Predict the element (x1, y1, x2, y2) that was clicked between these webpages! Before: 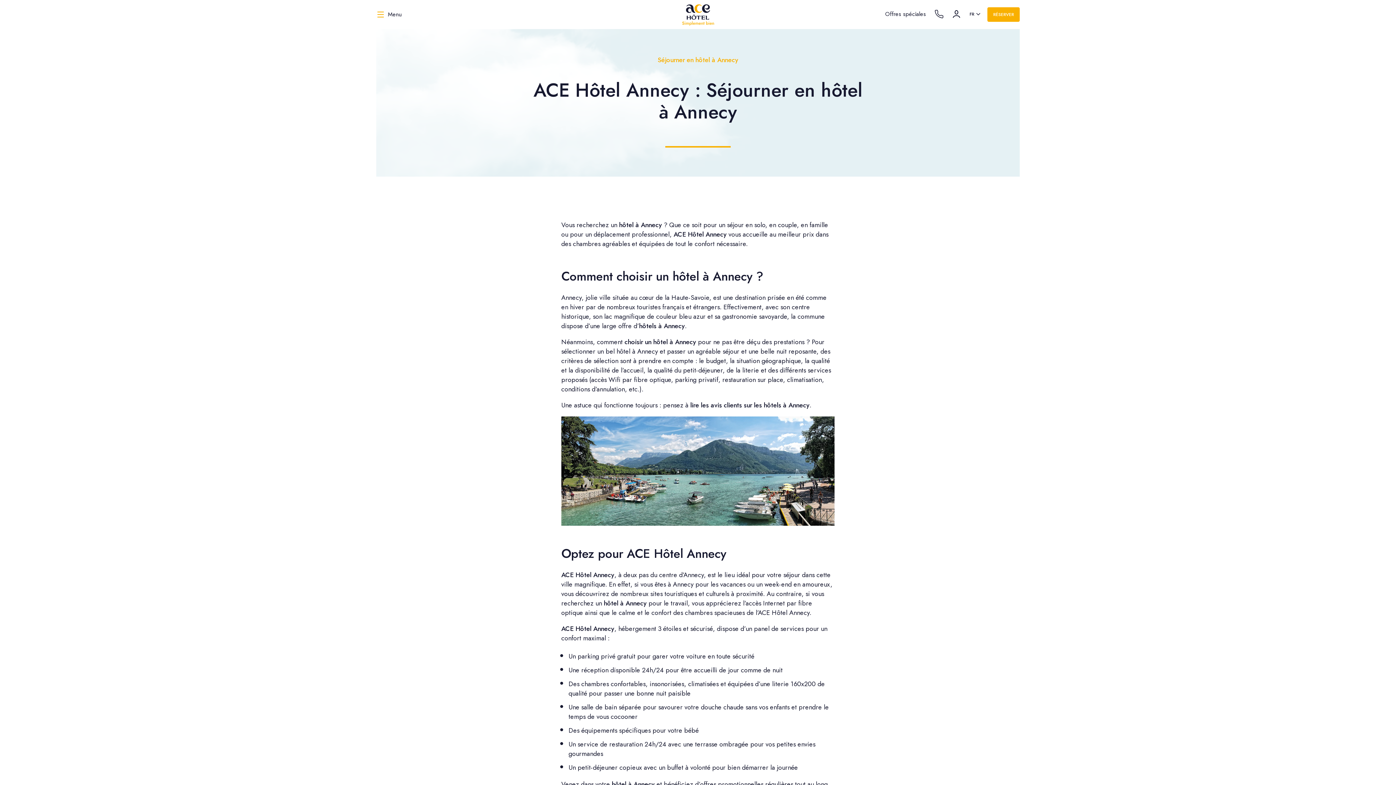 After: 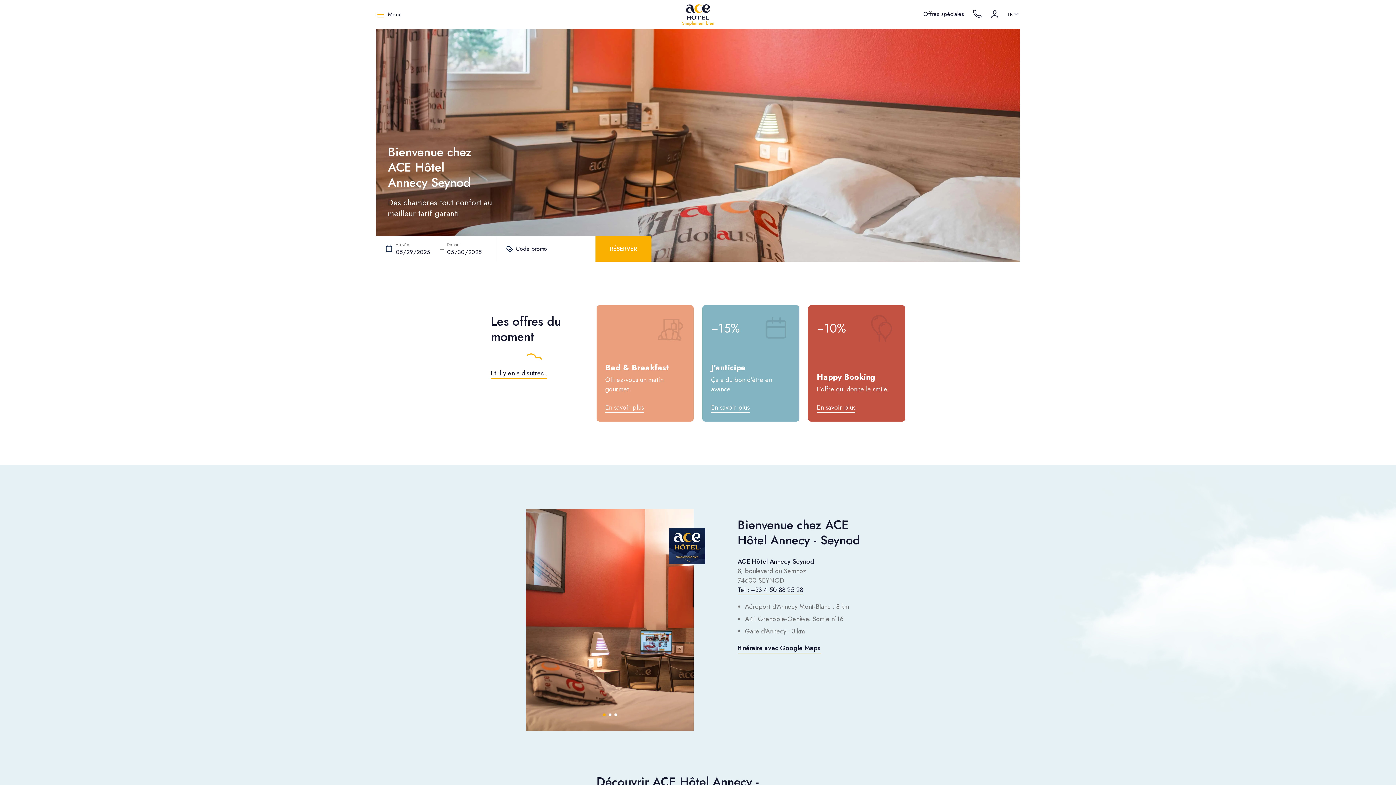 Action: label: ACE Hôtel bbox: (678, 1, 717, 27)